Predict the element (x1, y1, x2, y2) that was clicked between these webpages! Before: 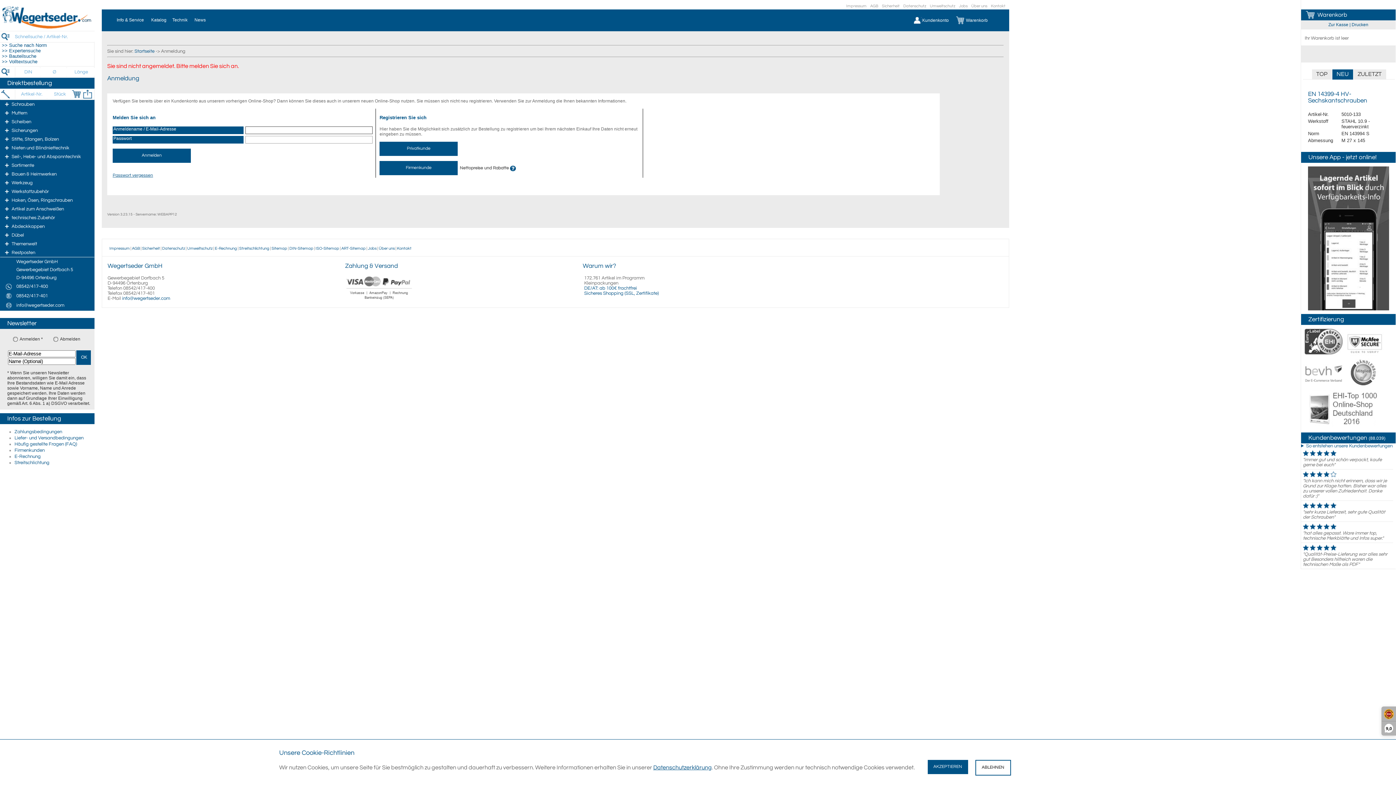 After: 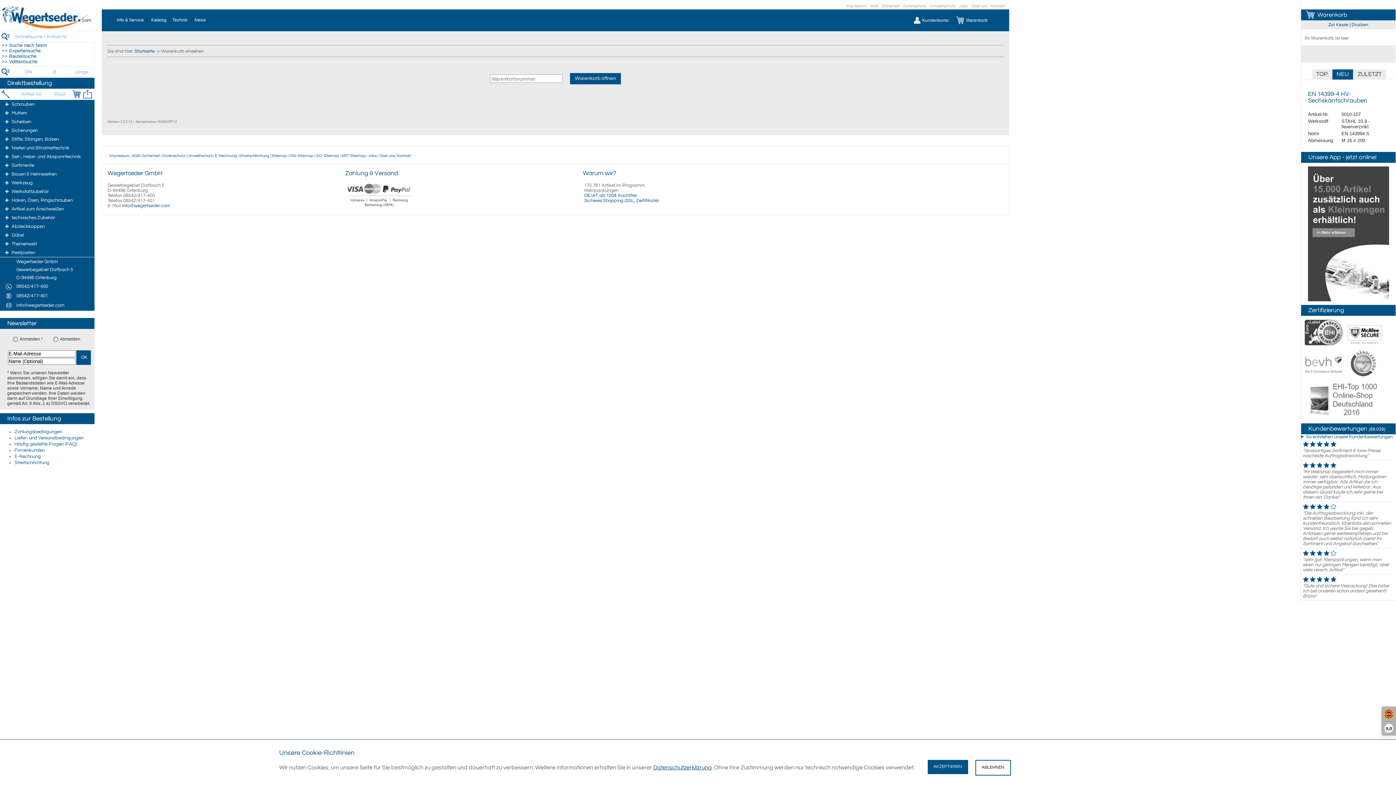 Action: bbox: (1306, 14, 1314, 20)